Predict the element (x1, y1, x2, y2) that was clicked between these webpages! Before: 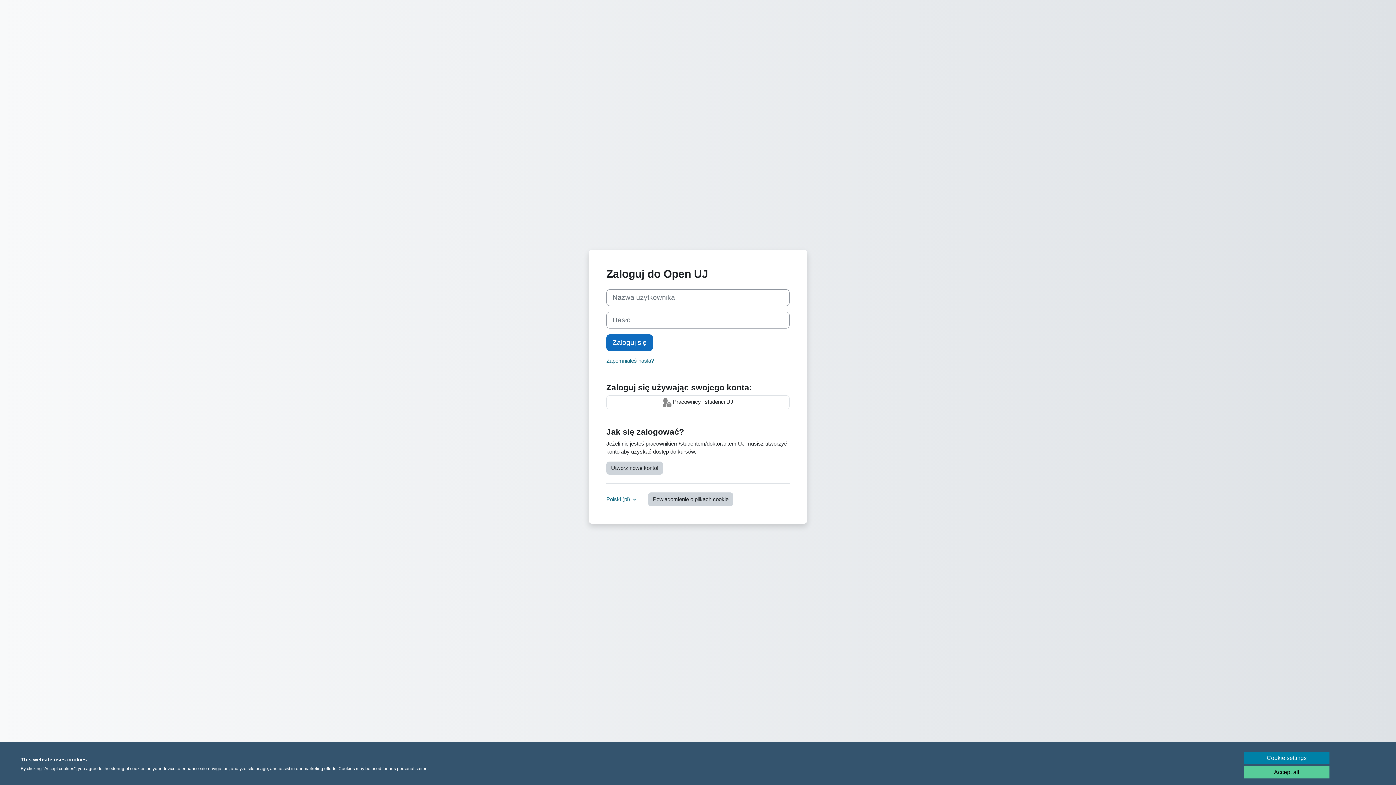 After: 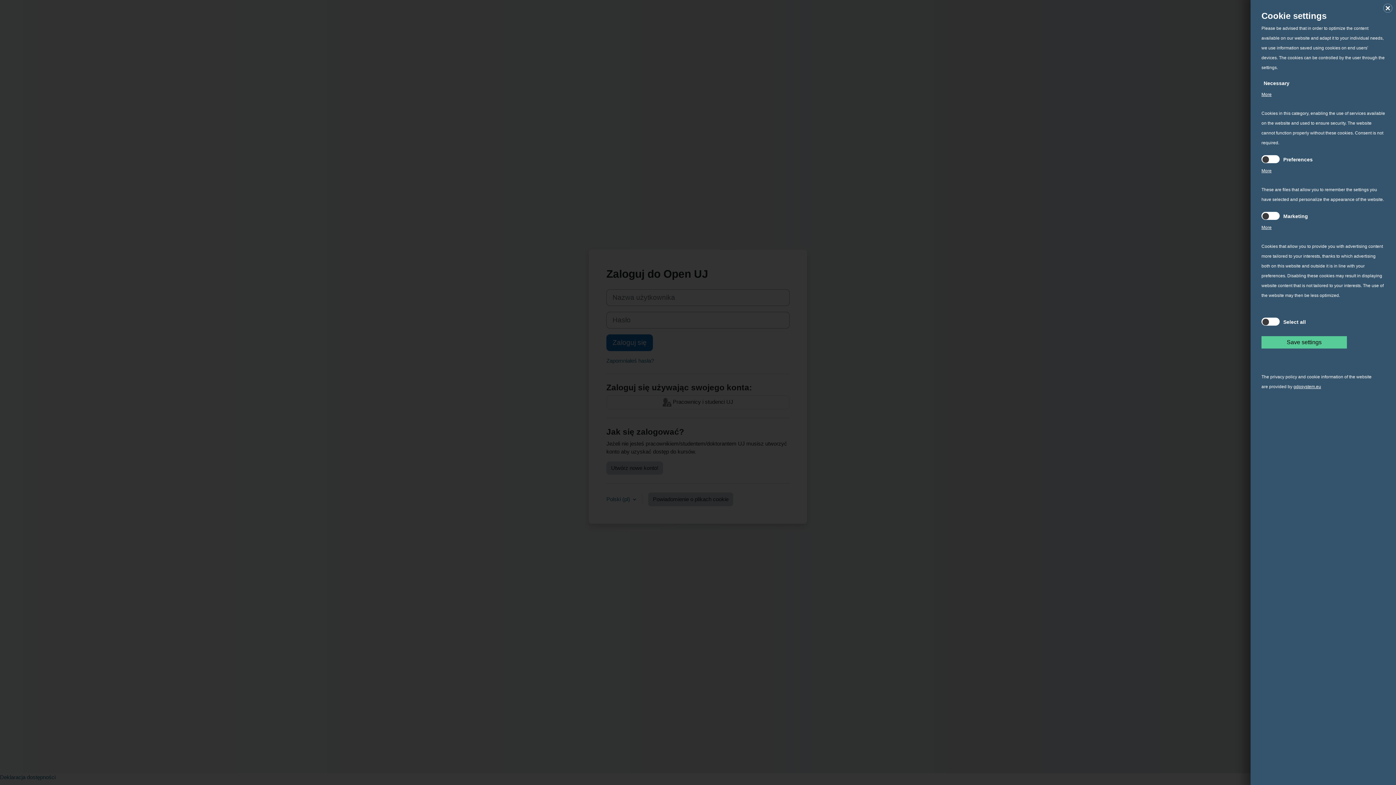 Action: label: Cookie settings bbox: (1244, 752, 1329, 764)